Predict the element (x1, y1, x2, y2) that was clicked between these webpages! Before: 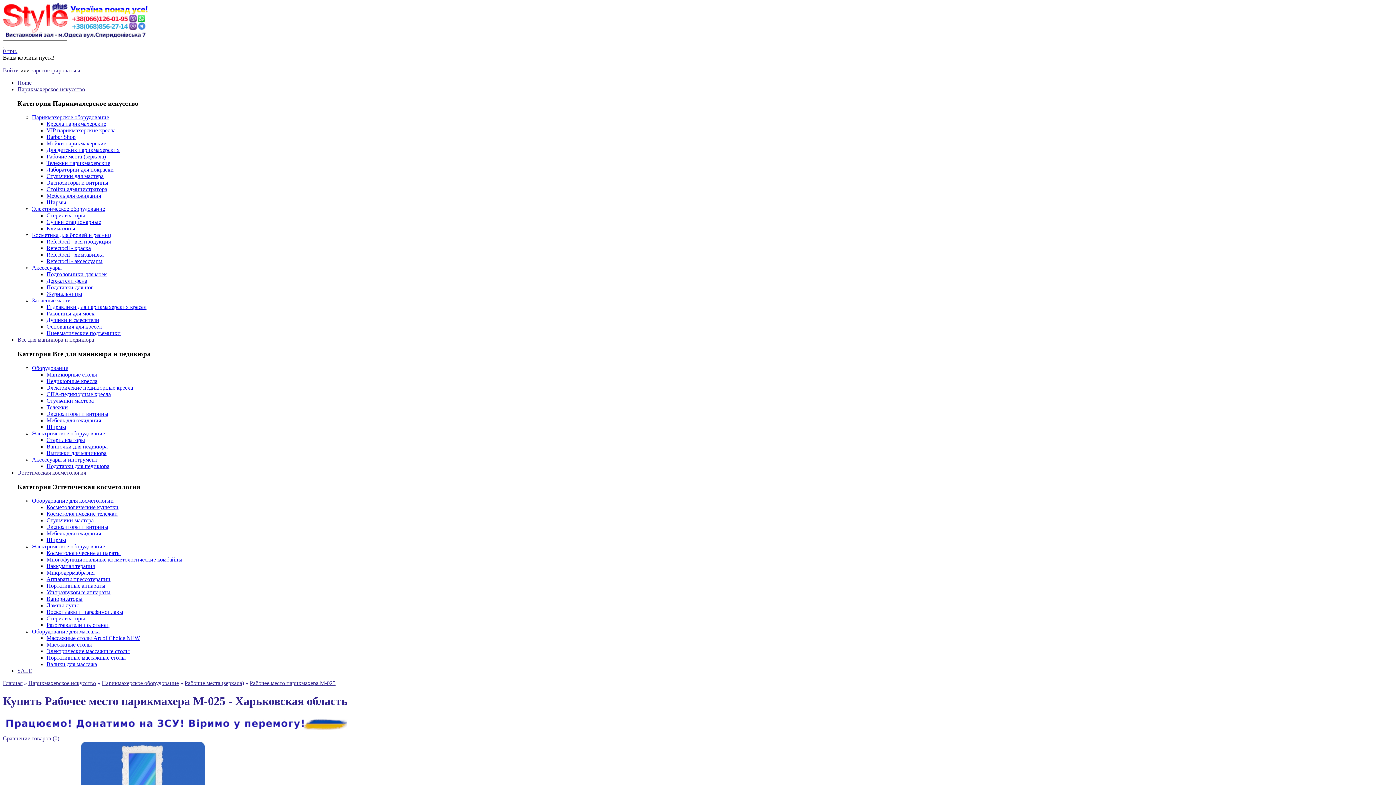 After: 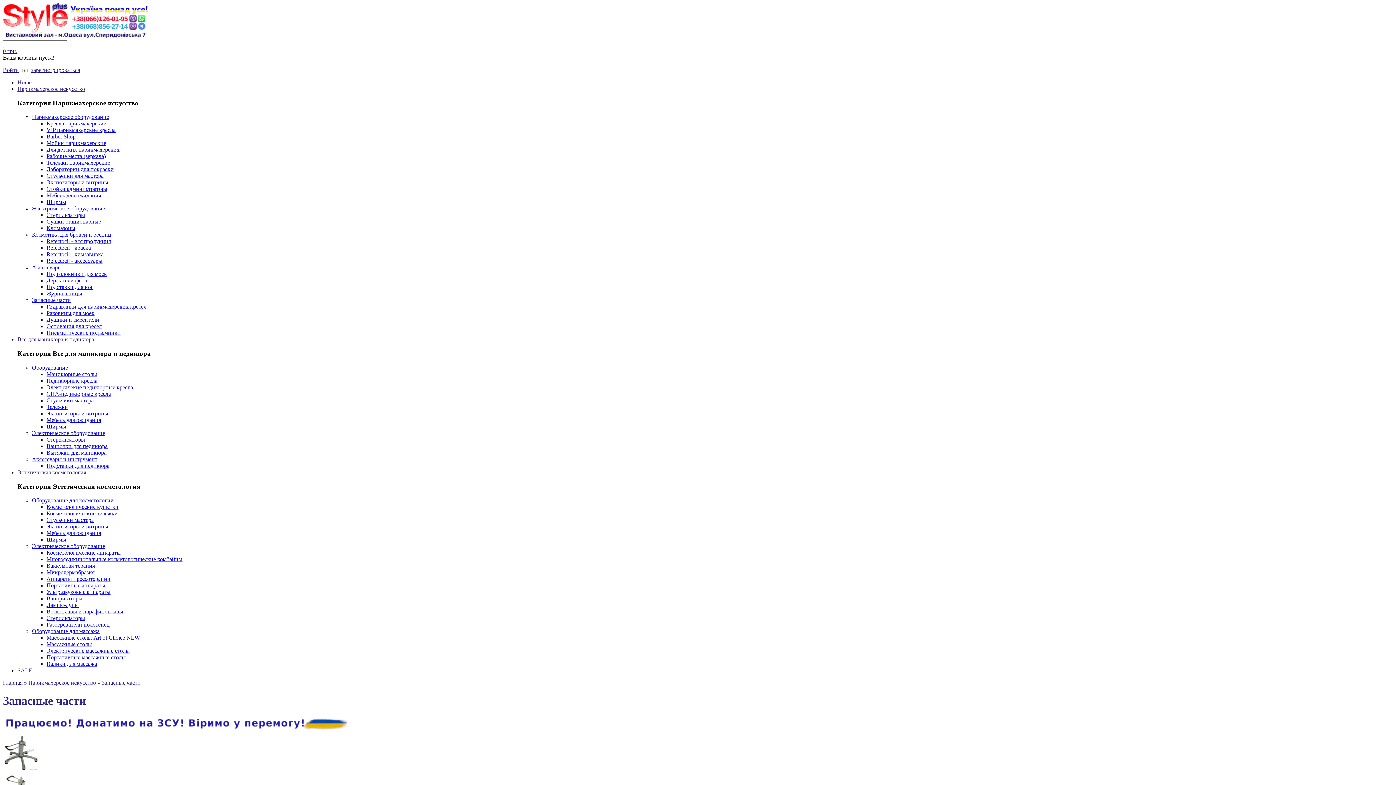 Action: bbox: (32, 297, 70, 303) label: Запасные части